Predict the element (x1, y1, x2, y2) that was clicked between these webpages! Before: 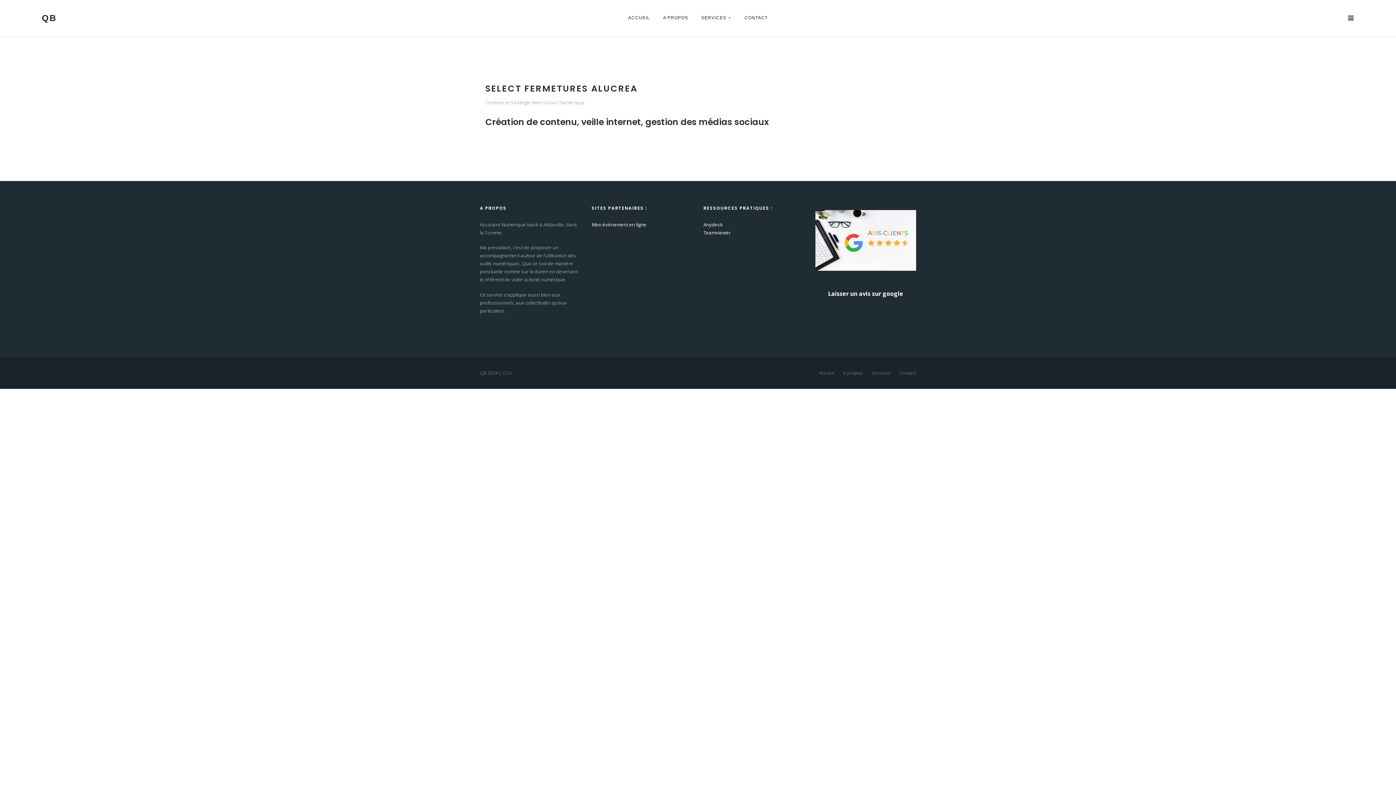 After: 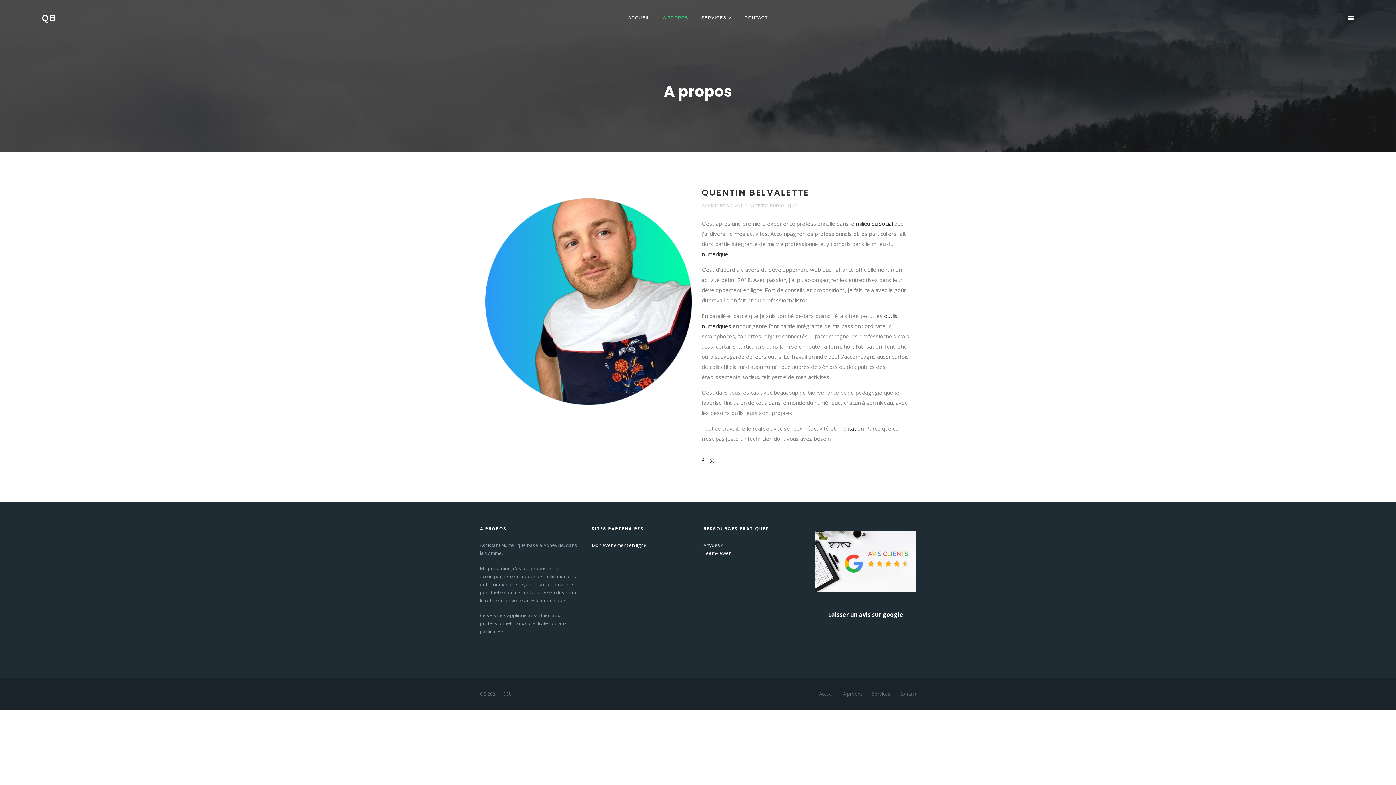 Action: label: A propos bbox: (843, 369, 863, 376)